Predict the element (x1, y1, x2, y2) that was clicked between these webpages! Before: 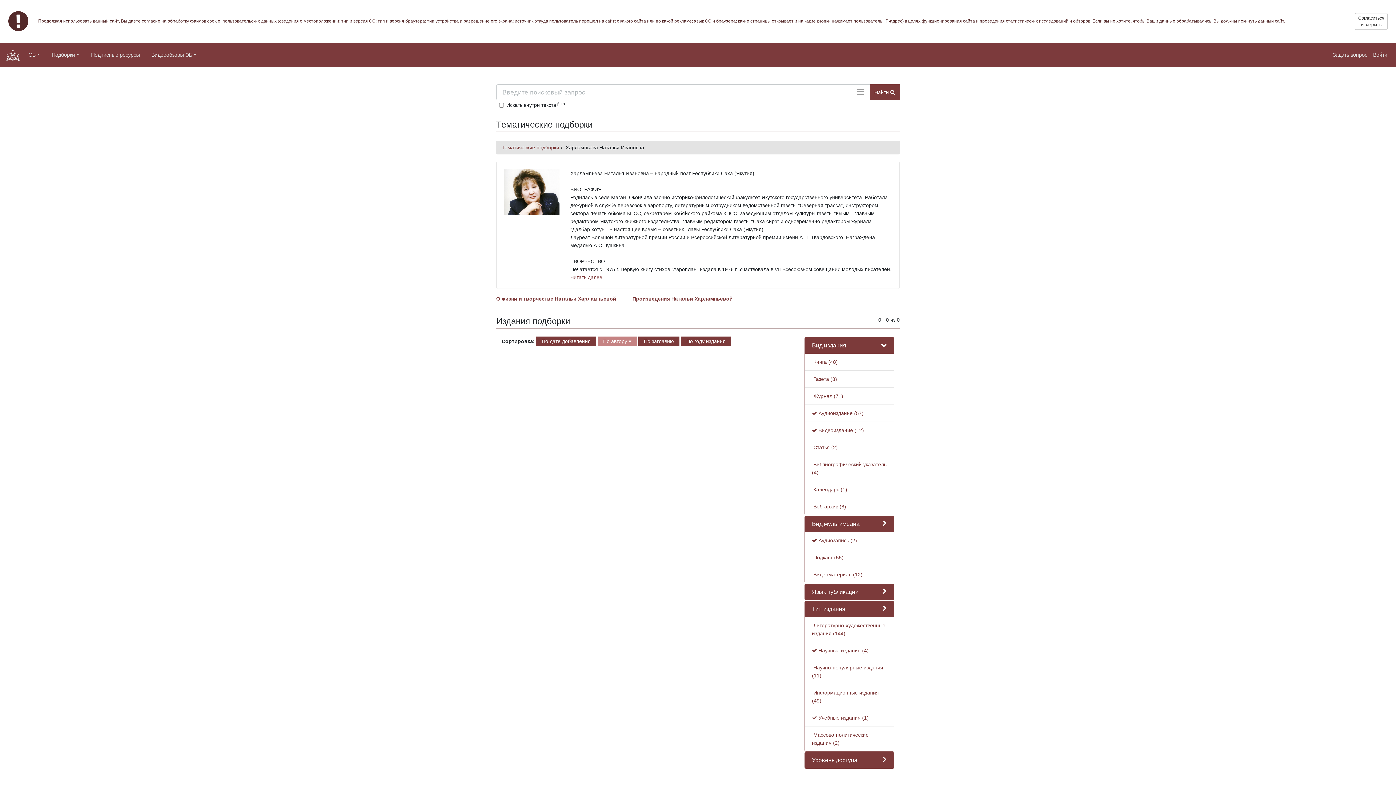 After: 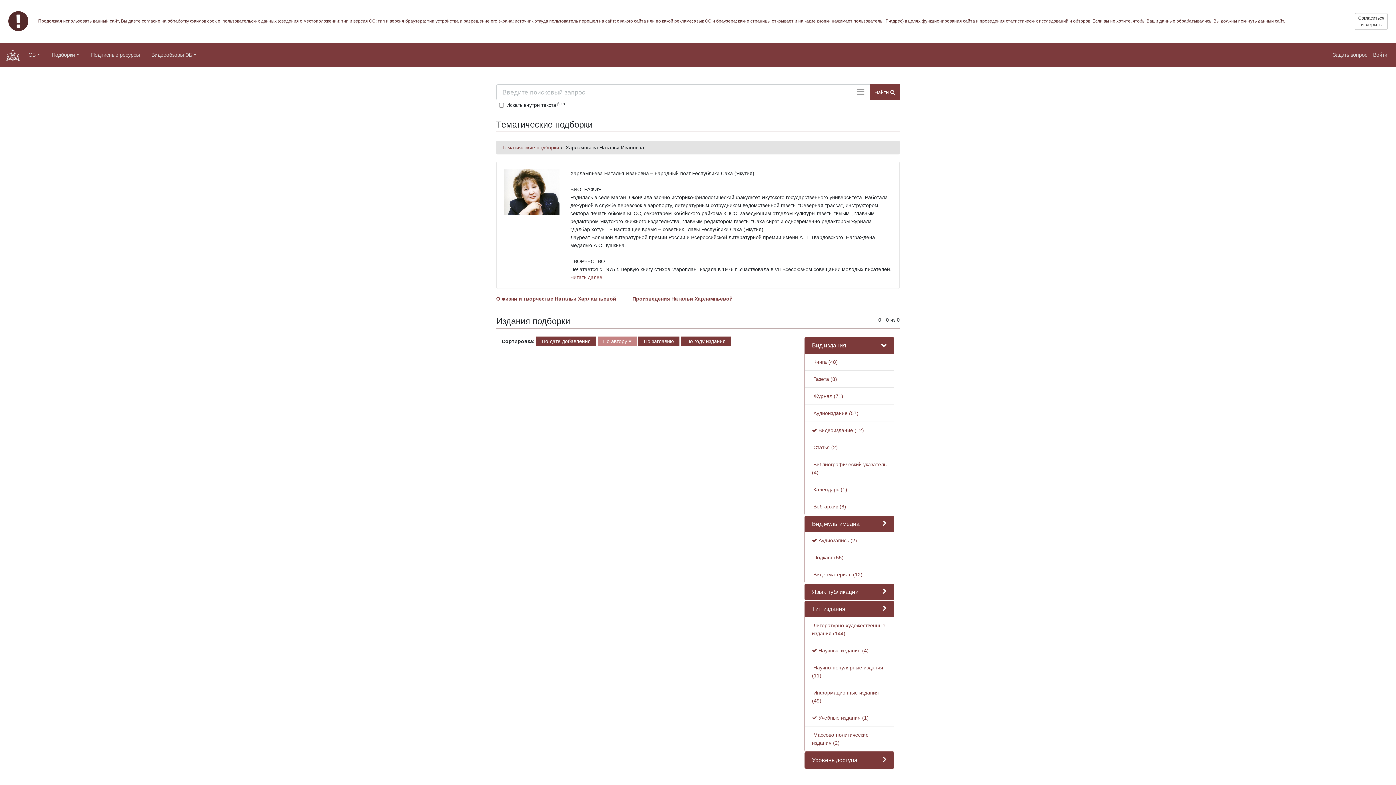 Action: bbox: (812, 410, 863, 416) label:  Аудиоиздание (57)